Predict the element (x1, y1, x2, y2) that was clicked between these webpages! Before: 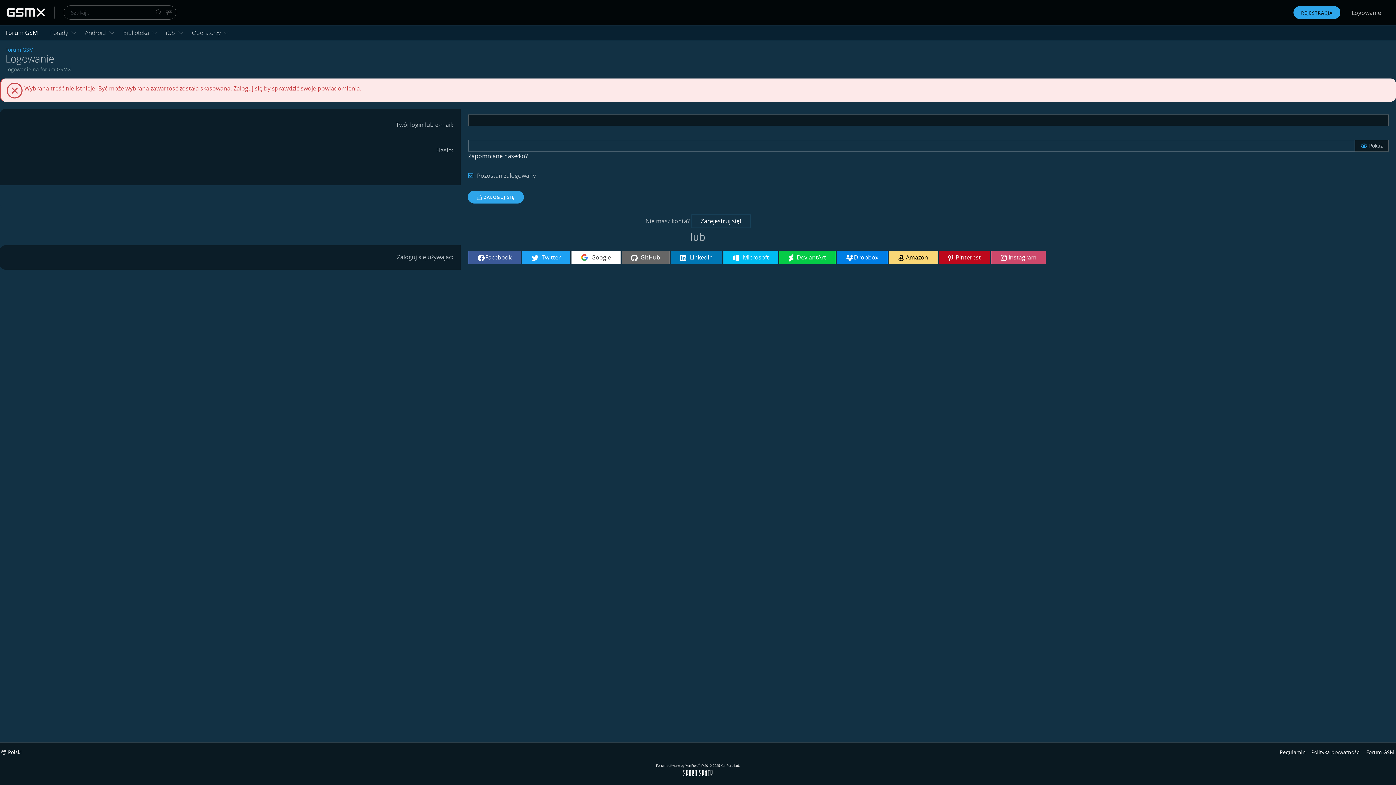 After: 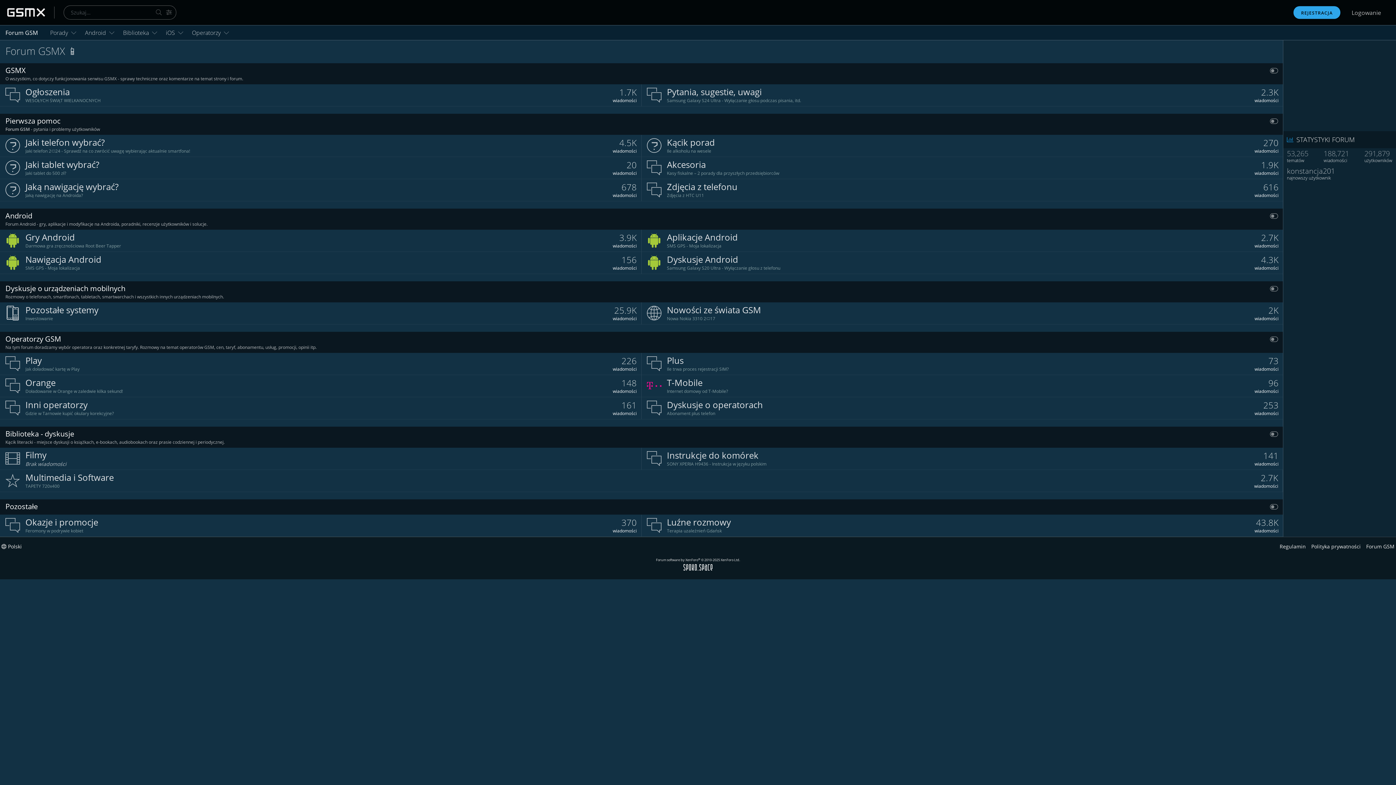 Action: label: Operatorzy bbox: (186, 25, 222, 40)